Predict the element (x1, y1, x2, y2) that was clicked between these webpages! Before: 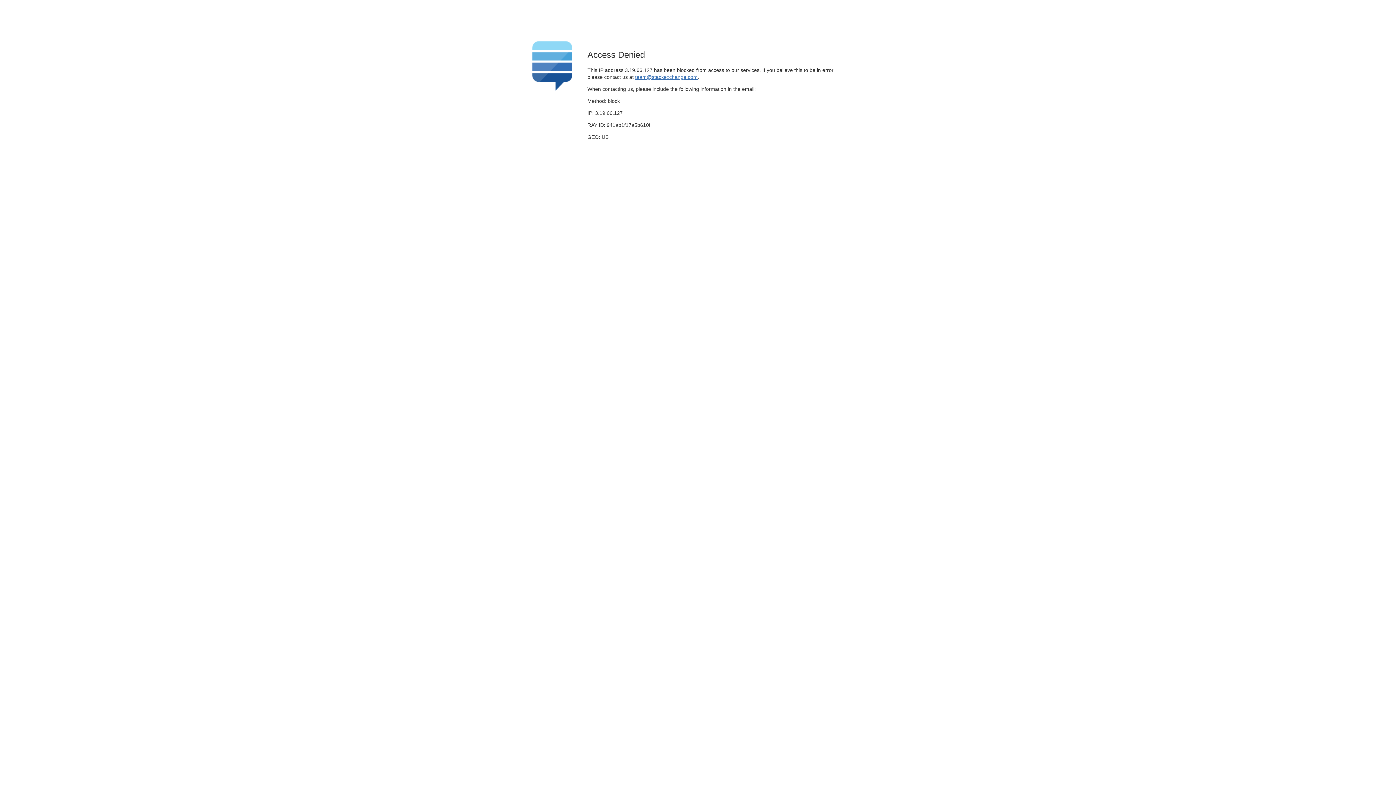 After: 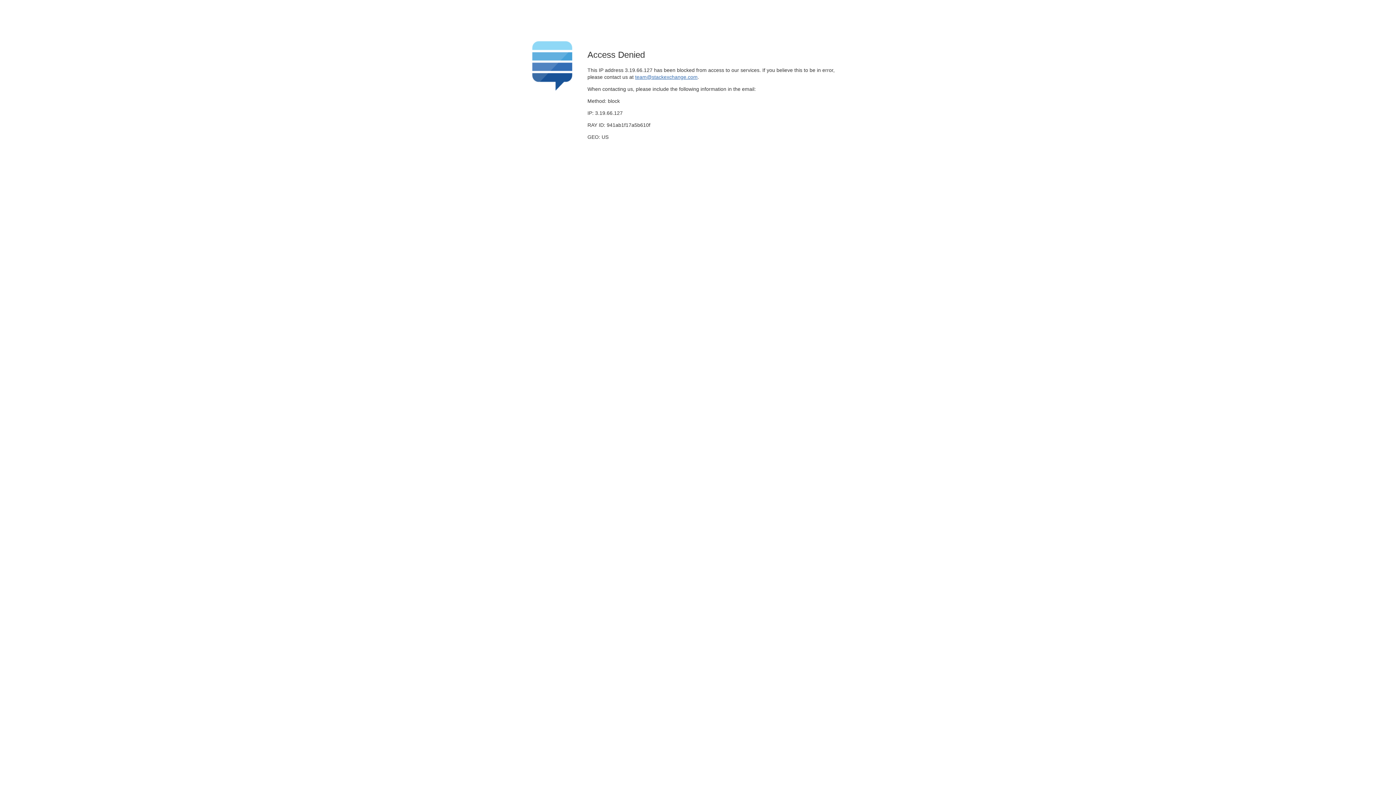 Action: bbox: (635, 74, 697, 79) label: team@stackexchange.com